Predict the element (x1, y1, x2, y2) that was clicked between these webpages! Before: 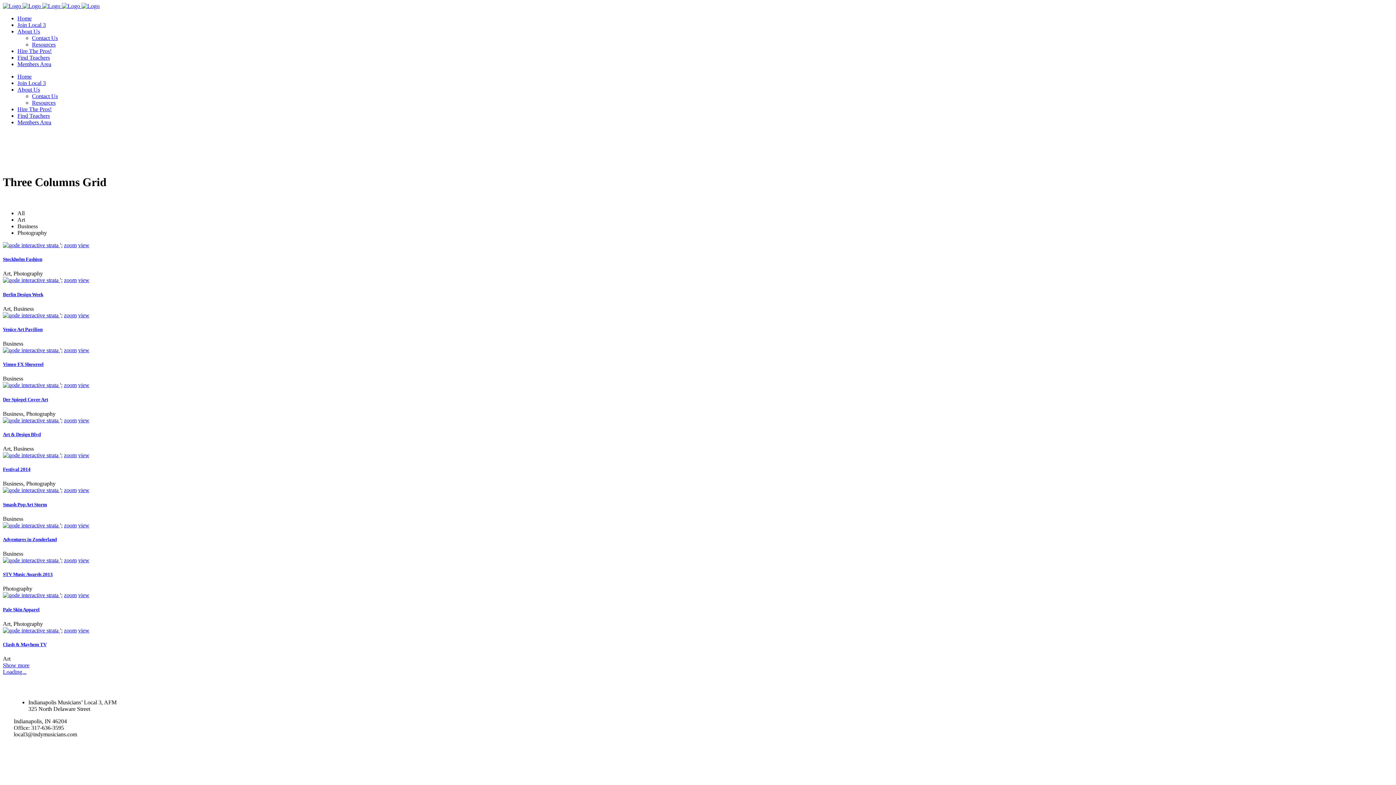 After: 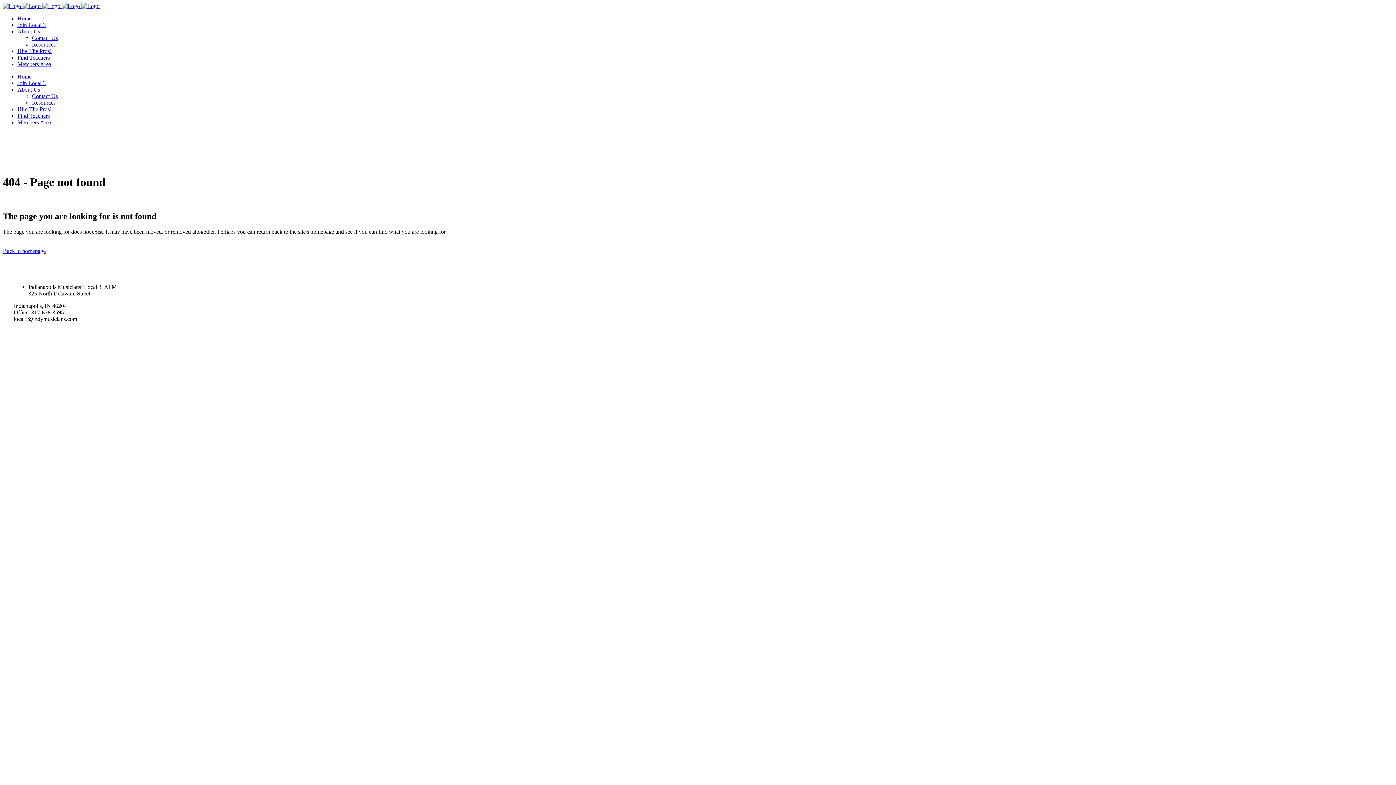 Action: label: zoom bbox: (64, 382, 76, 388)